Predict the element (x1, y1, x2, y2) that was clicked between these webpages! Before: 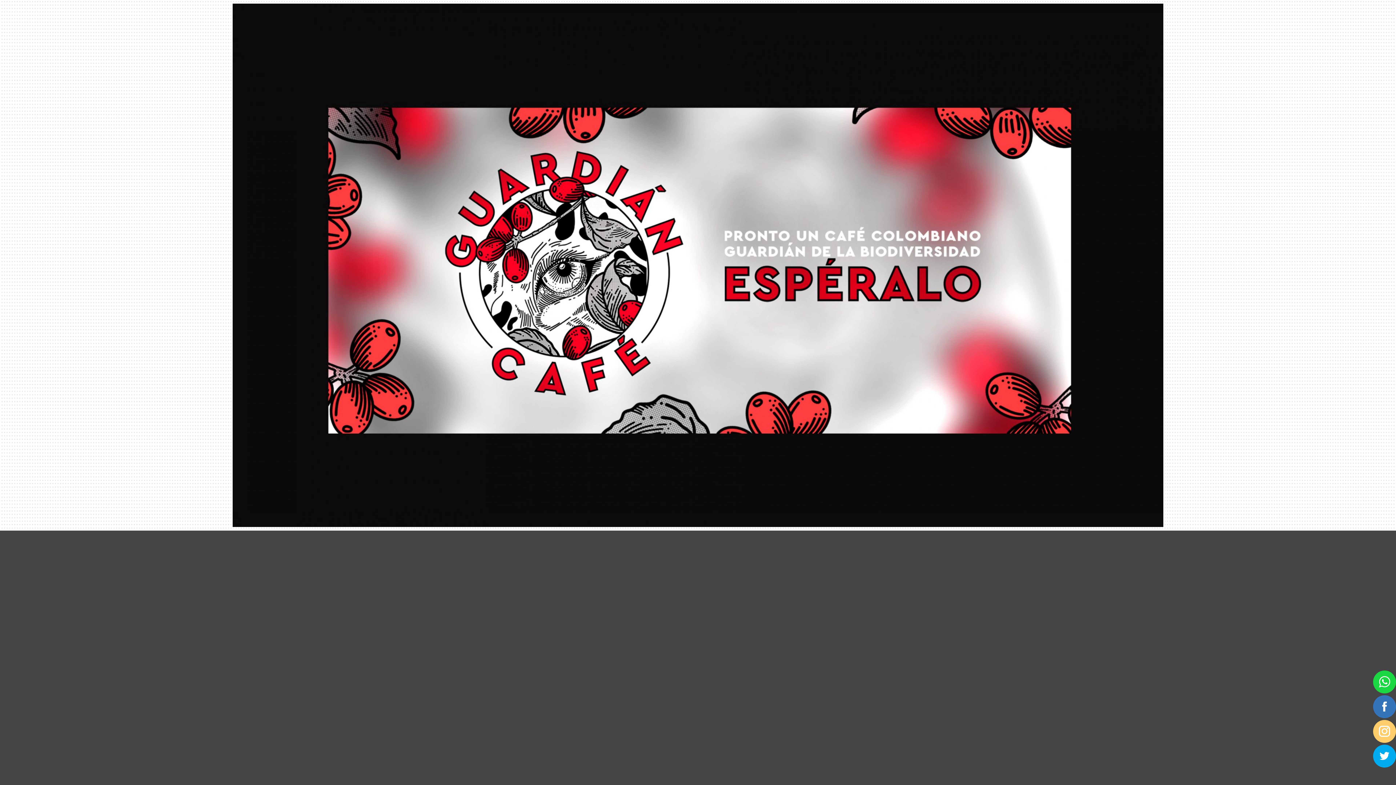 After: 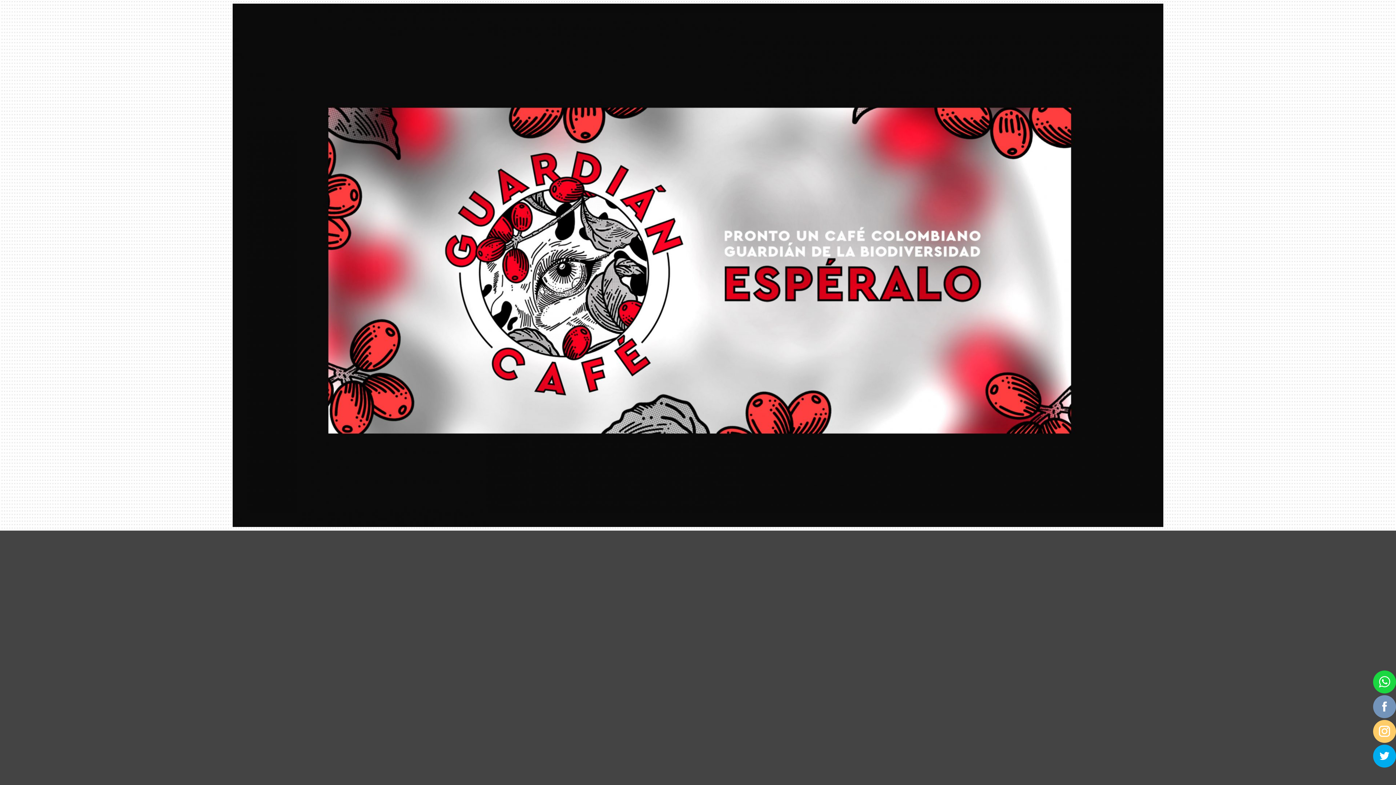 Action: bbox: (1373, 695, 1396, 718)